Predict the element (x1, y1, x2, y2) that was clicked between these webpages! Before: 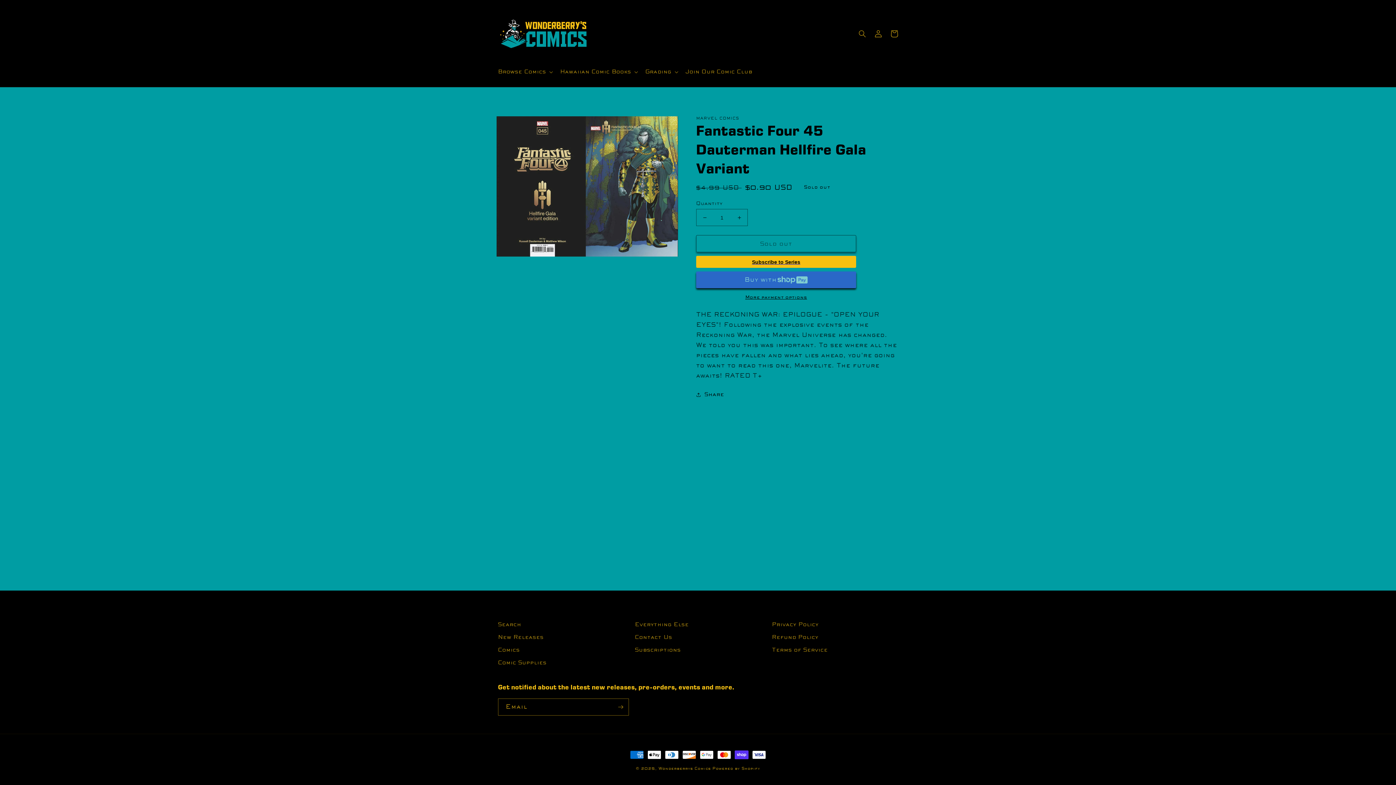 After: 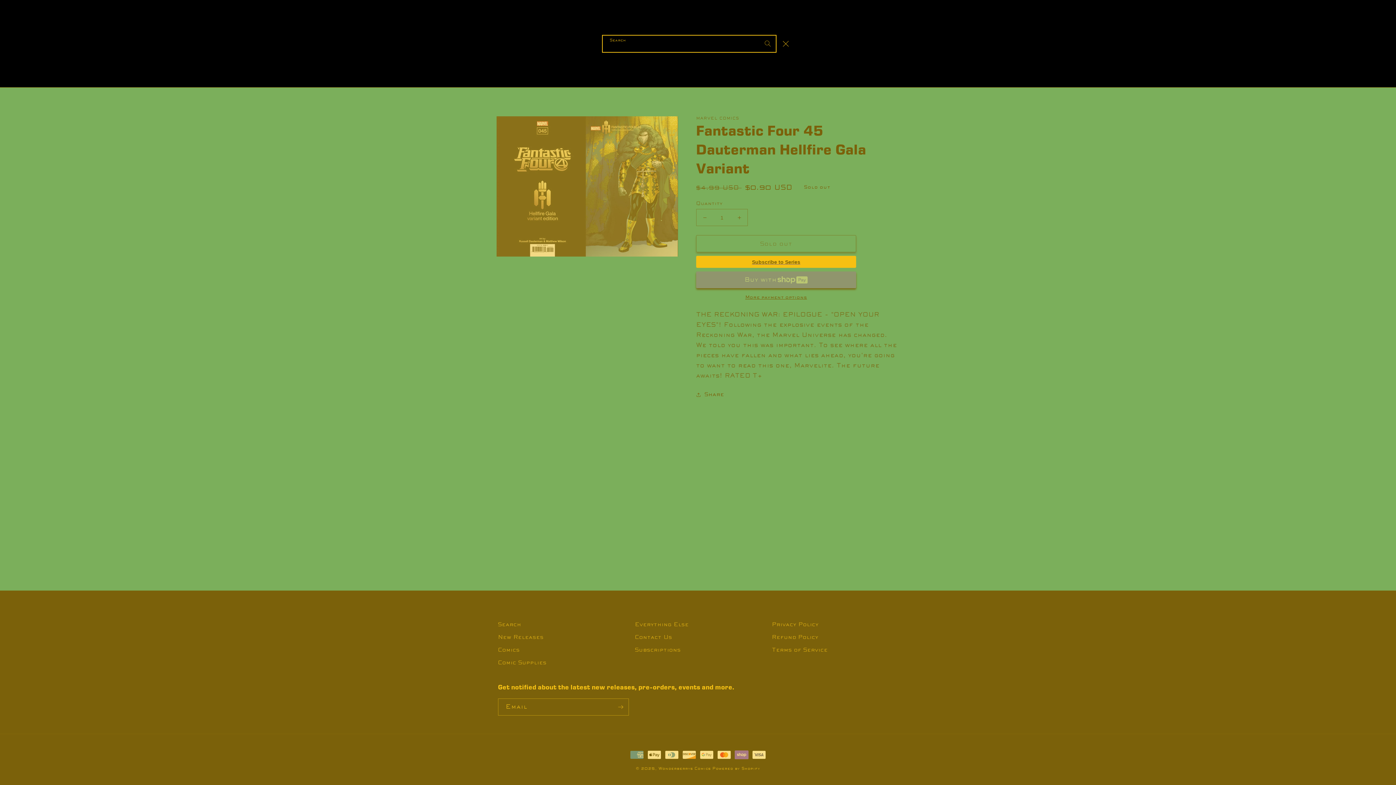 Action: bbox: (854, 25, 870, 41) label: Search